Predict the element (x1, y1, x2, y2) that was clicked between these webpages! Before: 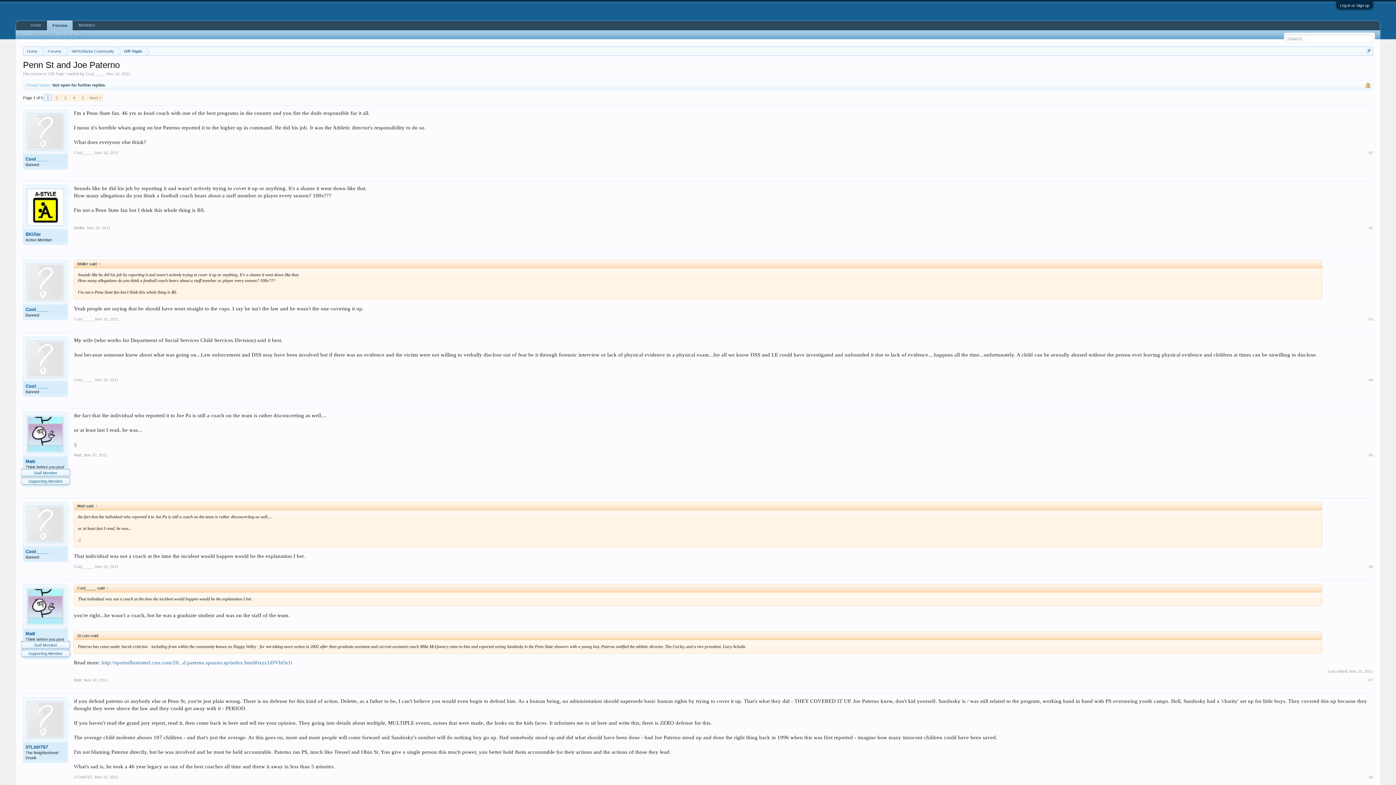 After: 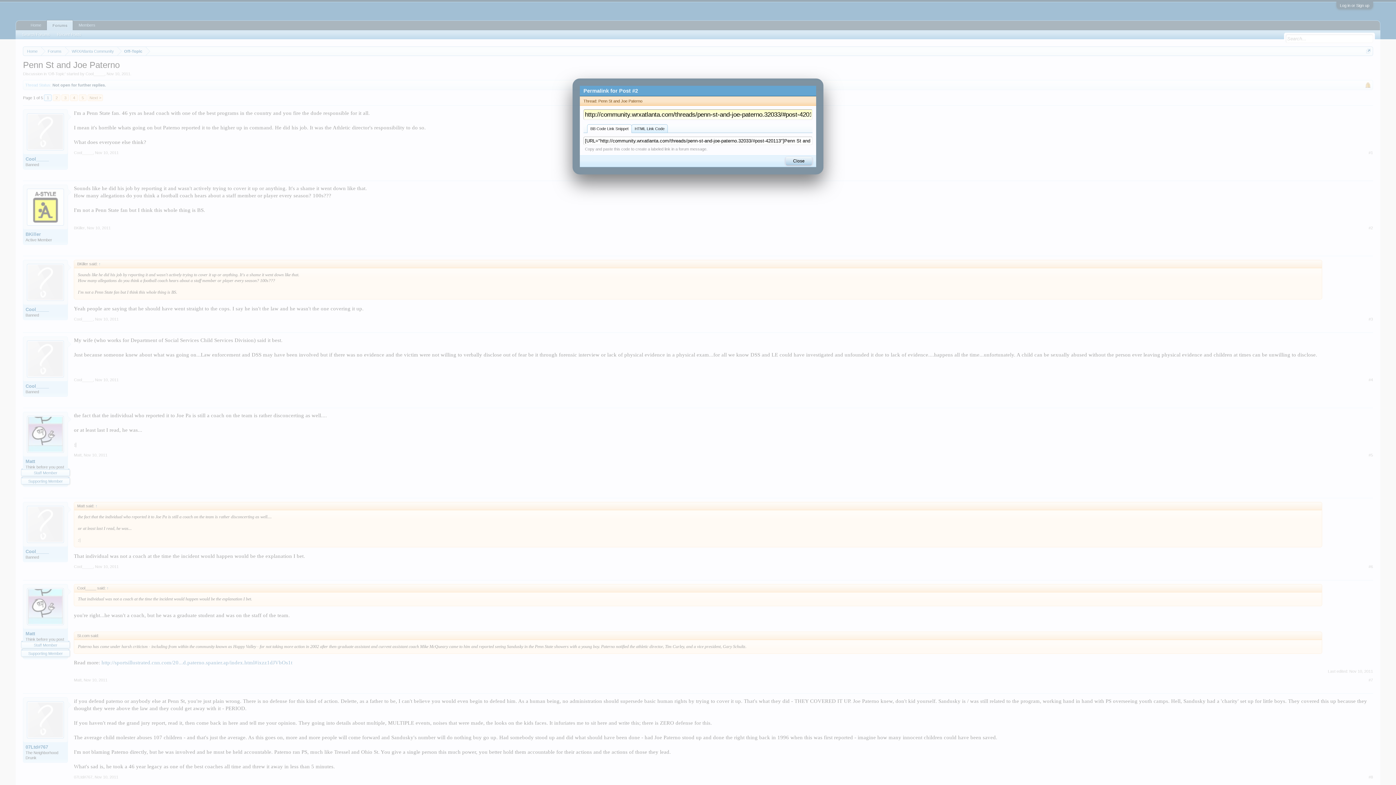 Action: label: #2 bbox: (1368, 225, 1373, 230)